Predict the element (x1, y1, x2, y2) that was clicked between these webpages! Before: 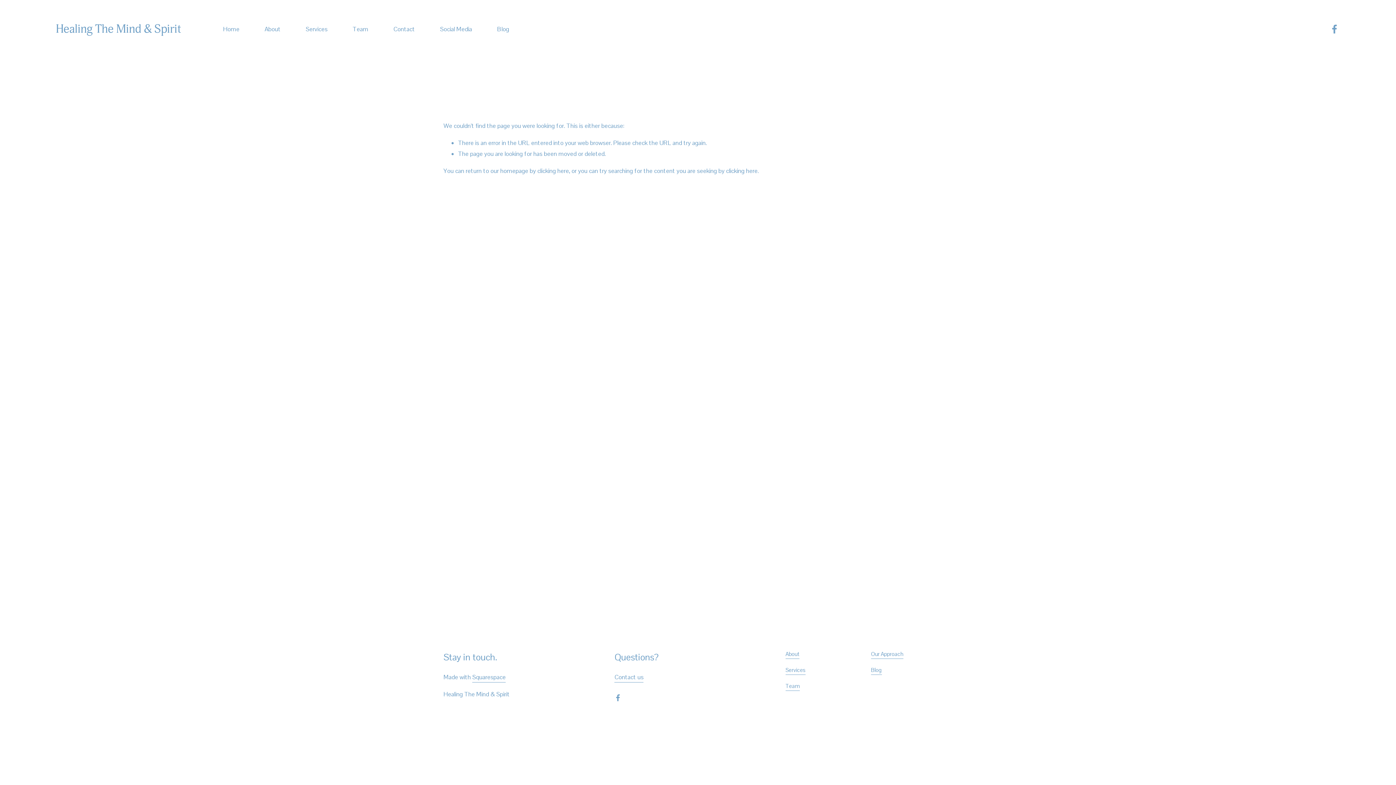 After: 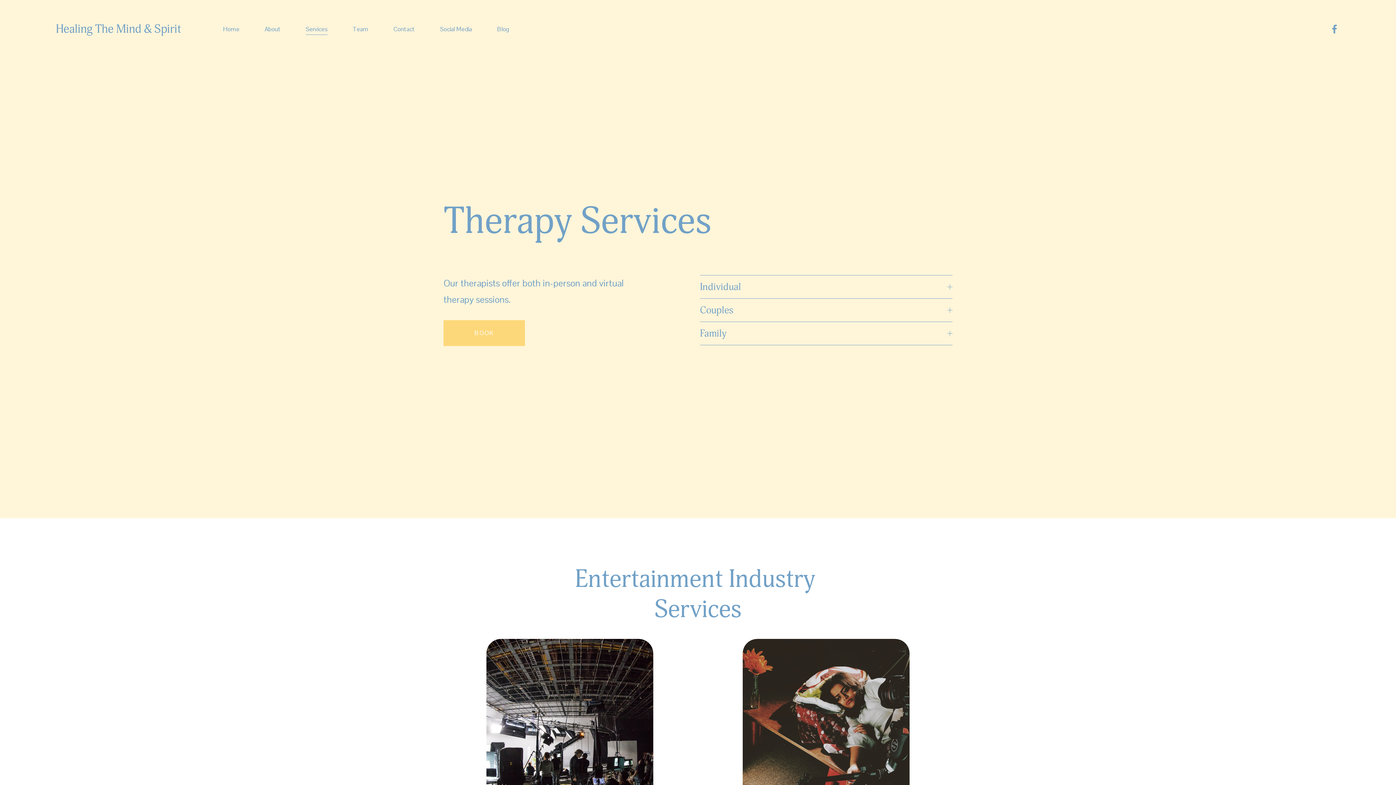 Action: bbox: (305, 23, 327, 35) label: Services